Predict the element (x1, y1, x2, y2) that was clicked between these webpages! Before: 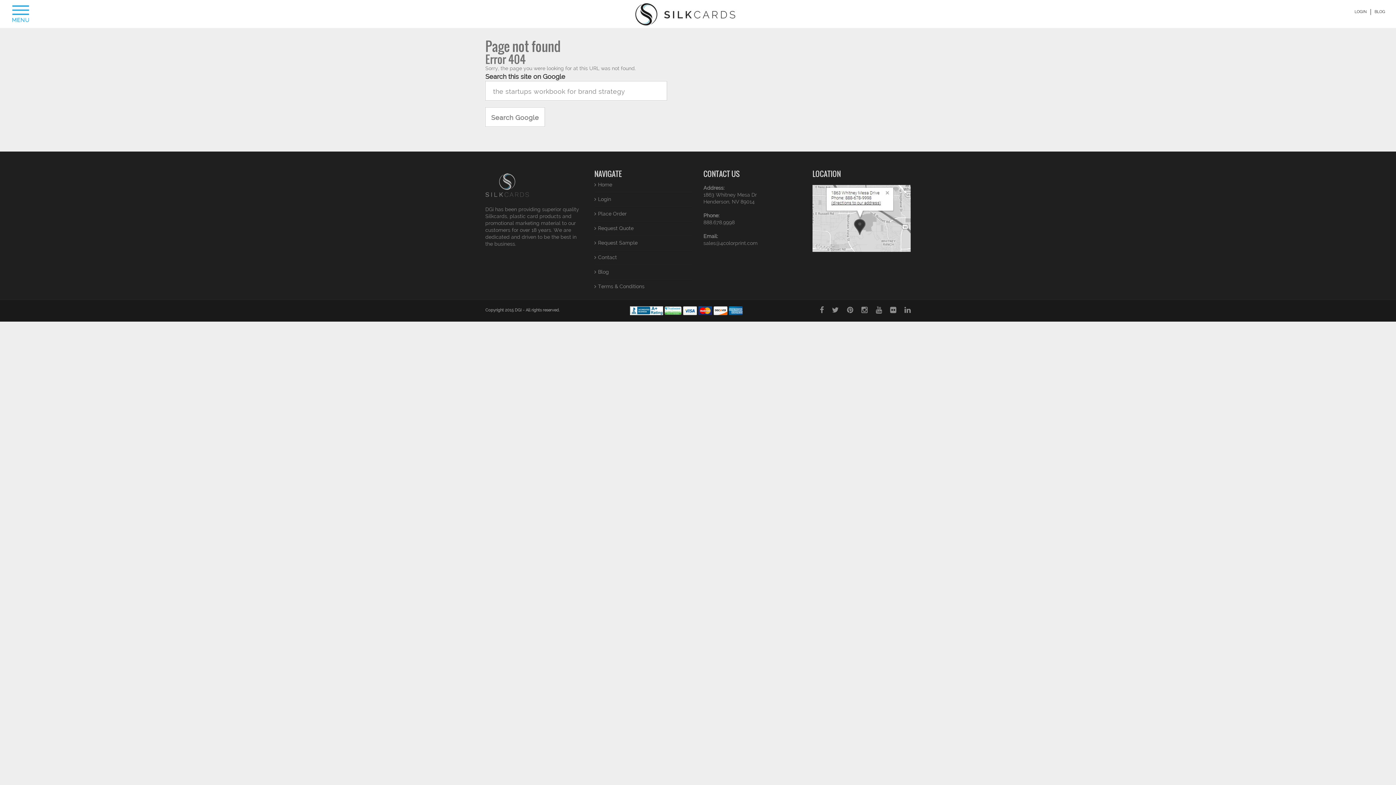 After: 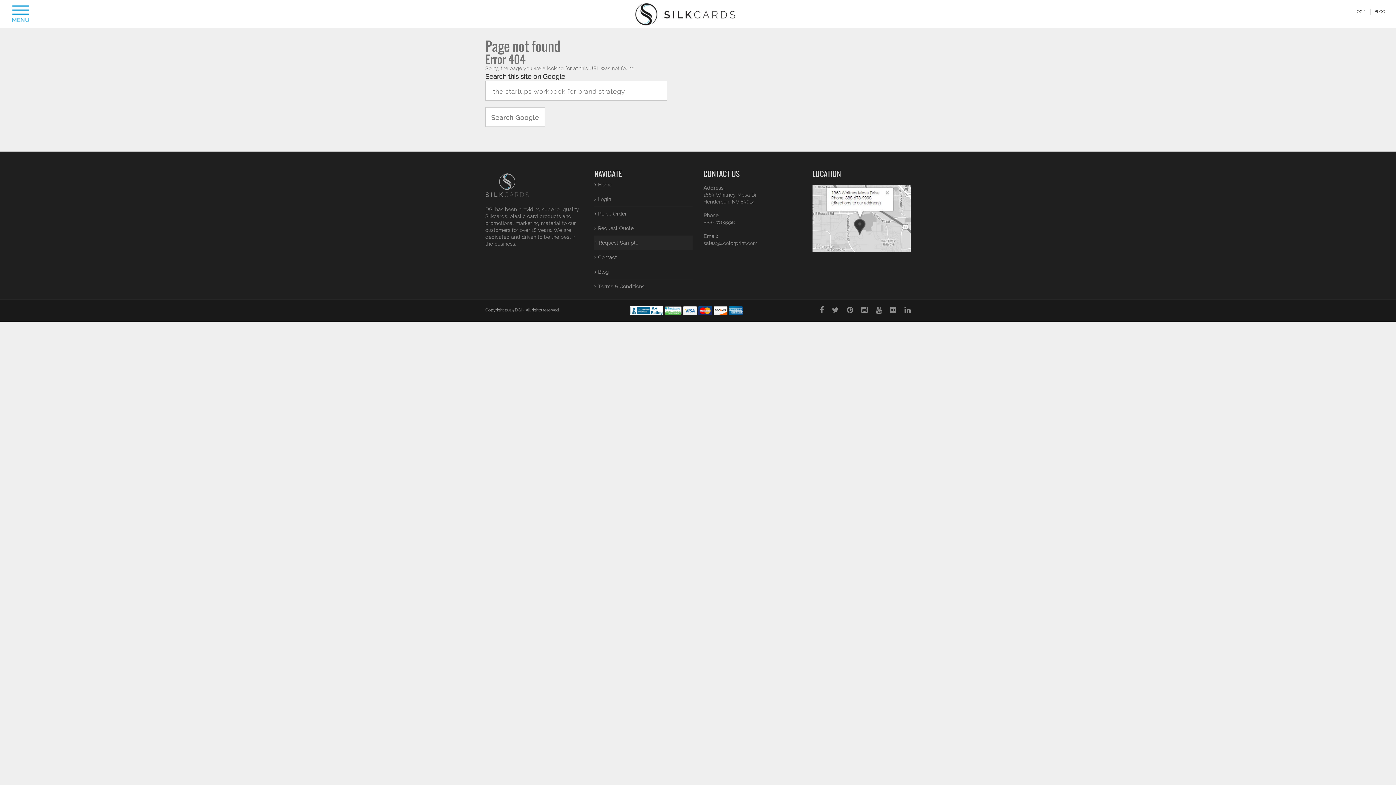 Action: bbox: (596, 236, 684, 250) label: Request Sample